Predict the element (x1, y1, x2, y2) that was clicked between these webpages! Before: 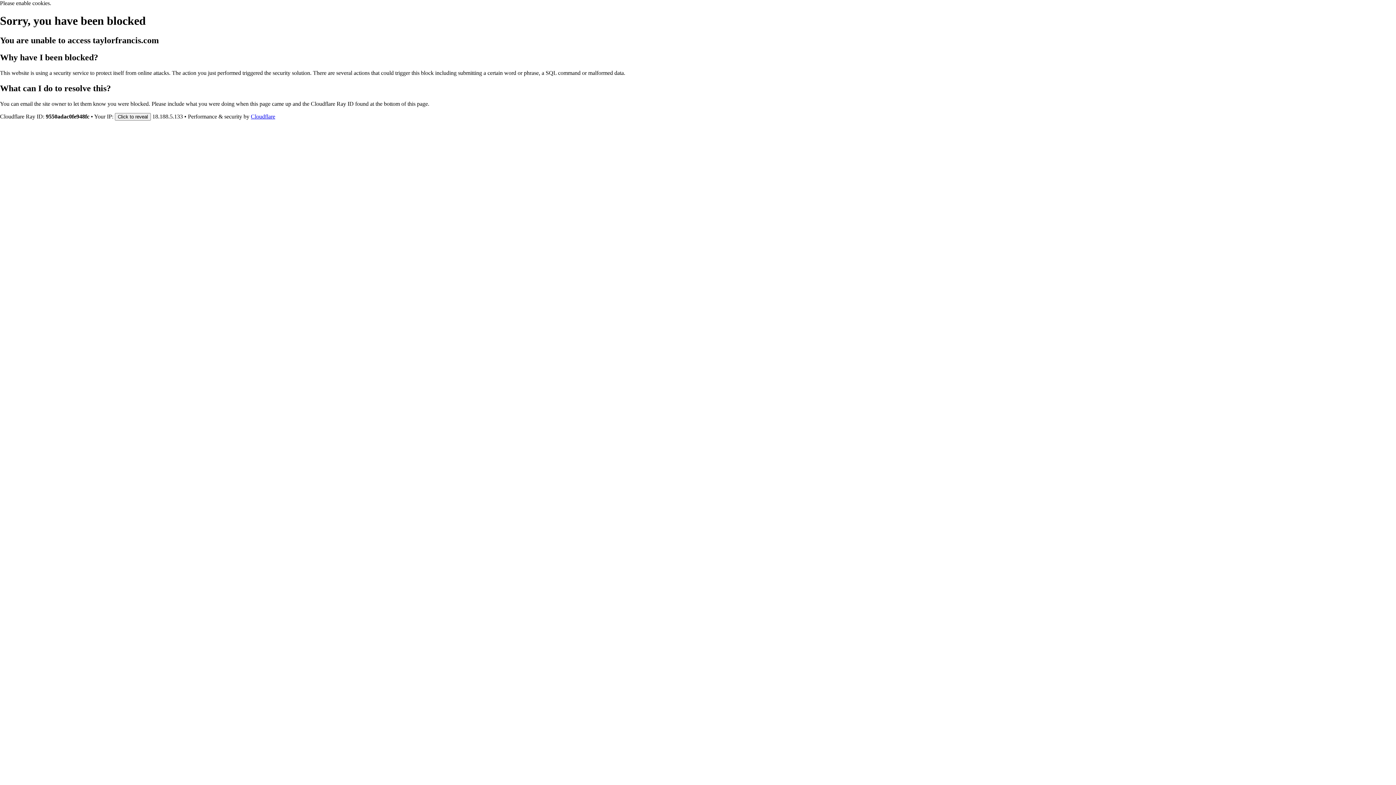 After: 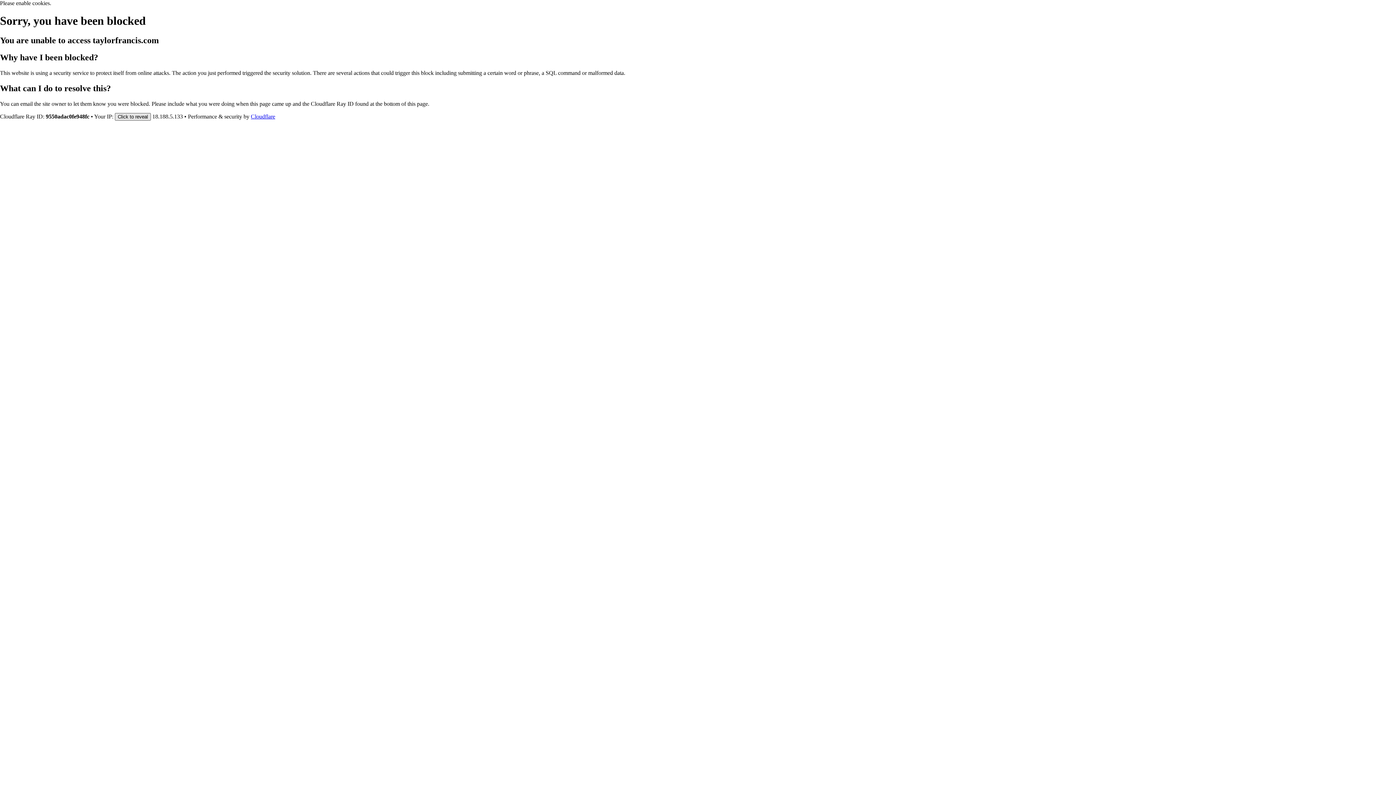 Action: label: Click to reveal bbox: (114, 112, 150, 120)